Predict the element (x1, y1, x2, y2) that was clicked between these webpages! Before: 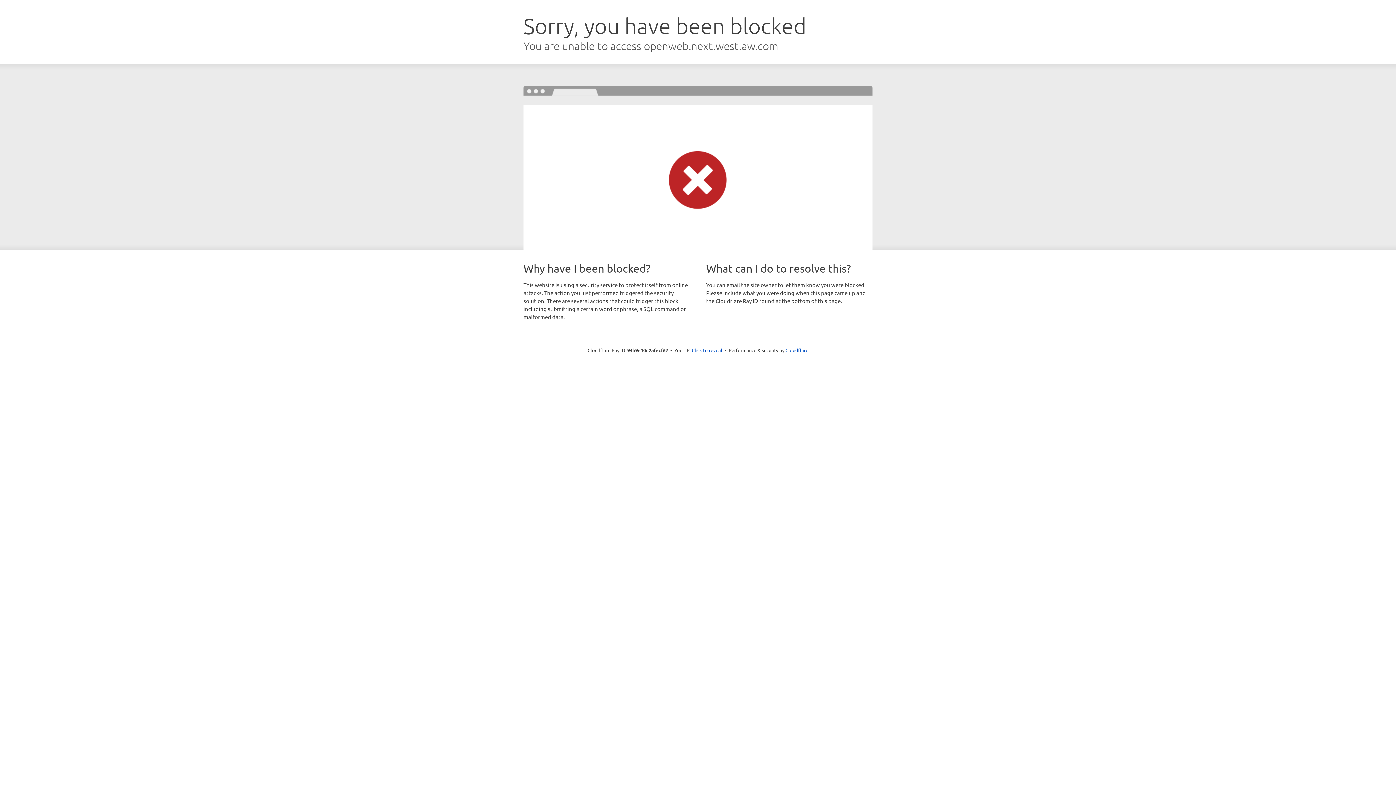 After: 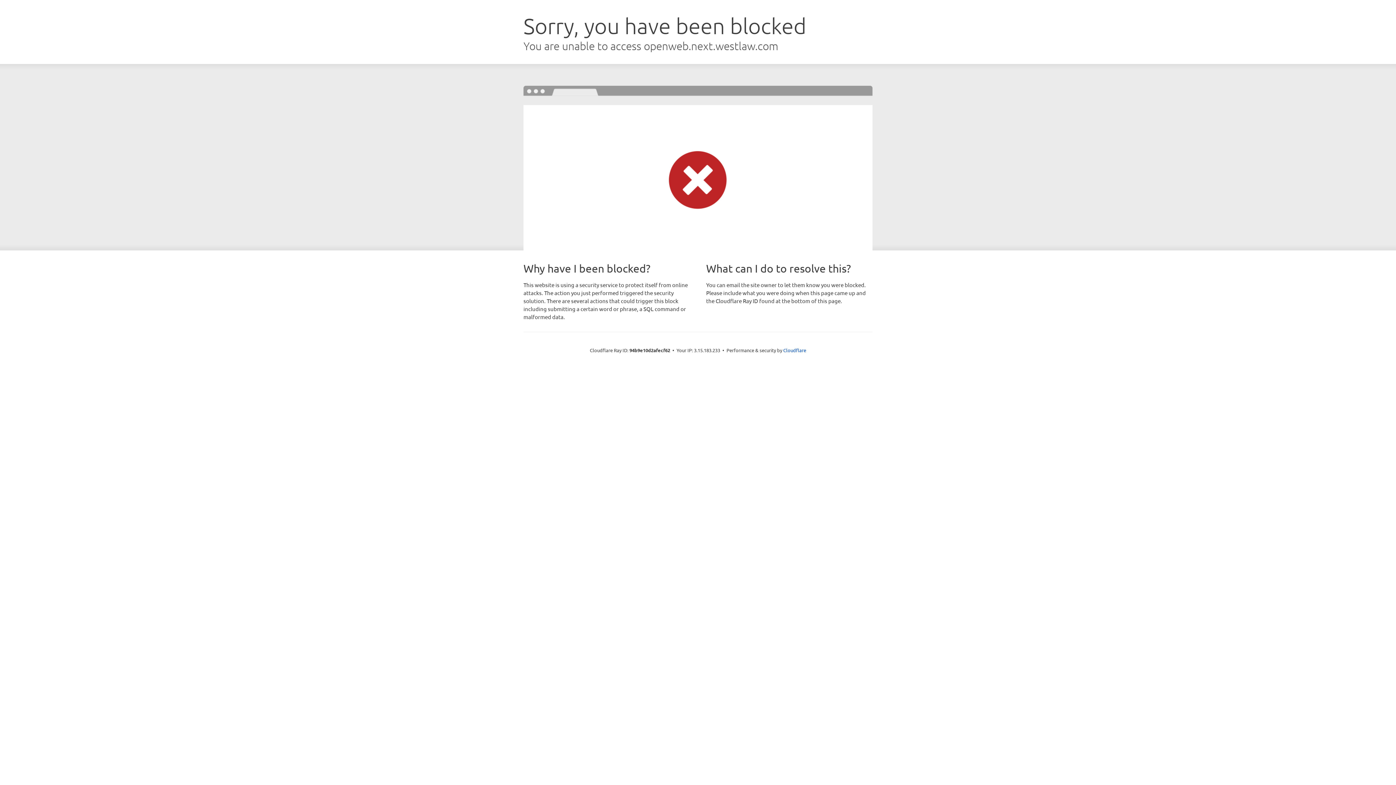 Action: label: Click to reveal bbox: (692, 346, 722, 353)